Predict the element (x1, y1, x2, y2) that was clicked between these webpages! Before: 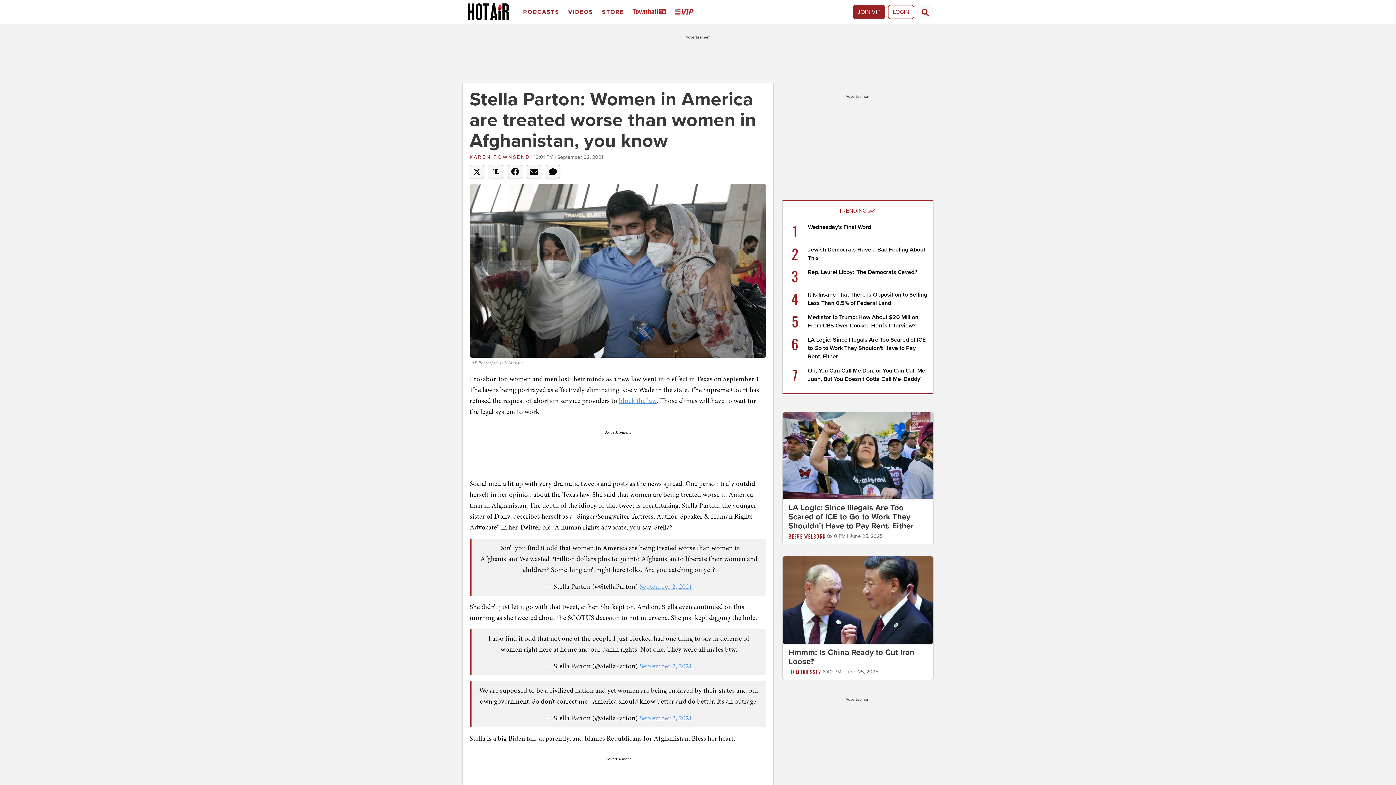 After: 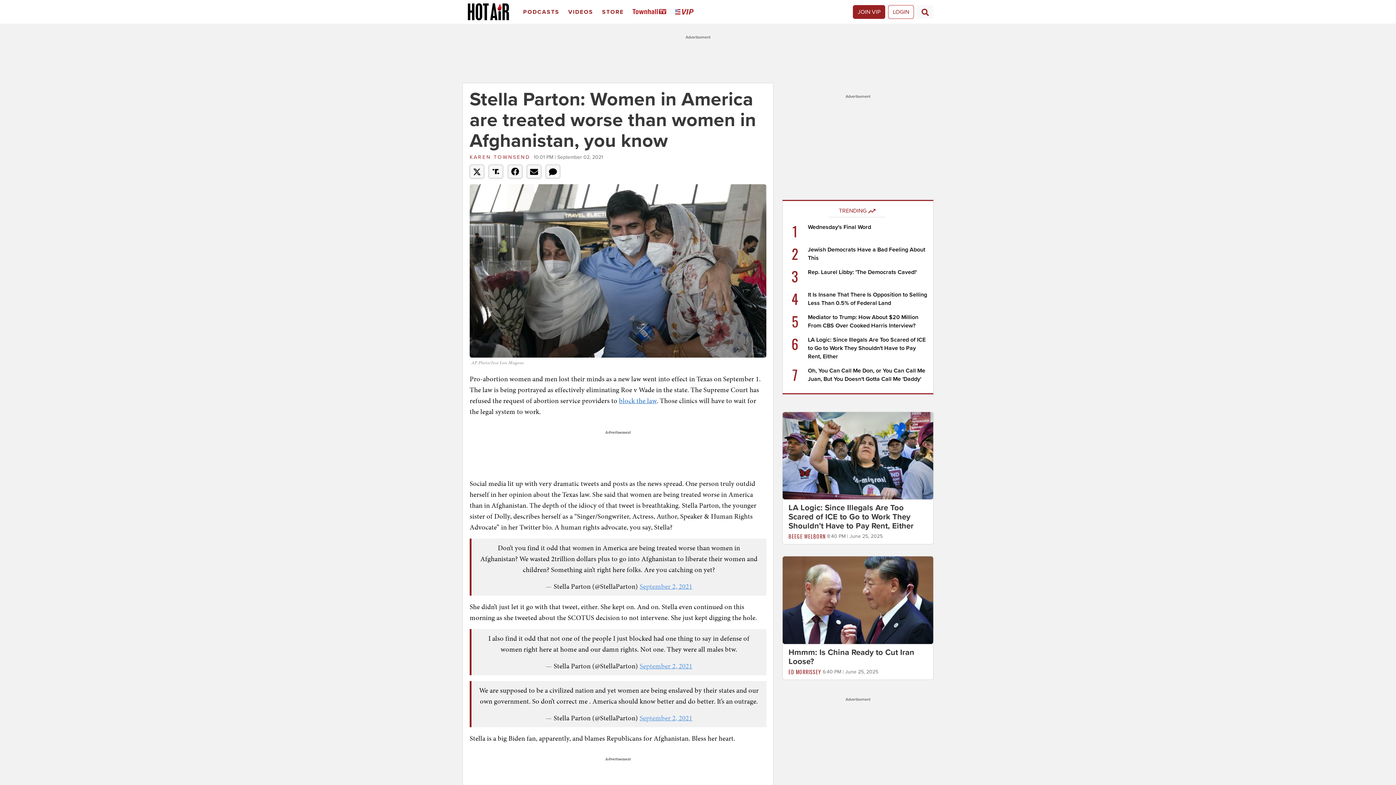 Action: label: block the law bbox: (619, 396, 656, 405)